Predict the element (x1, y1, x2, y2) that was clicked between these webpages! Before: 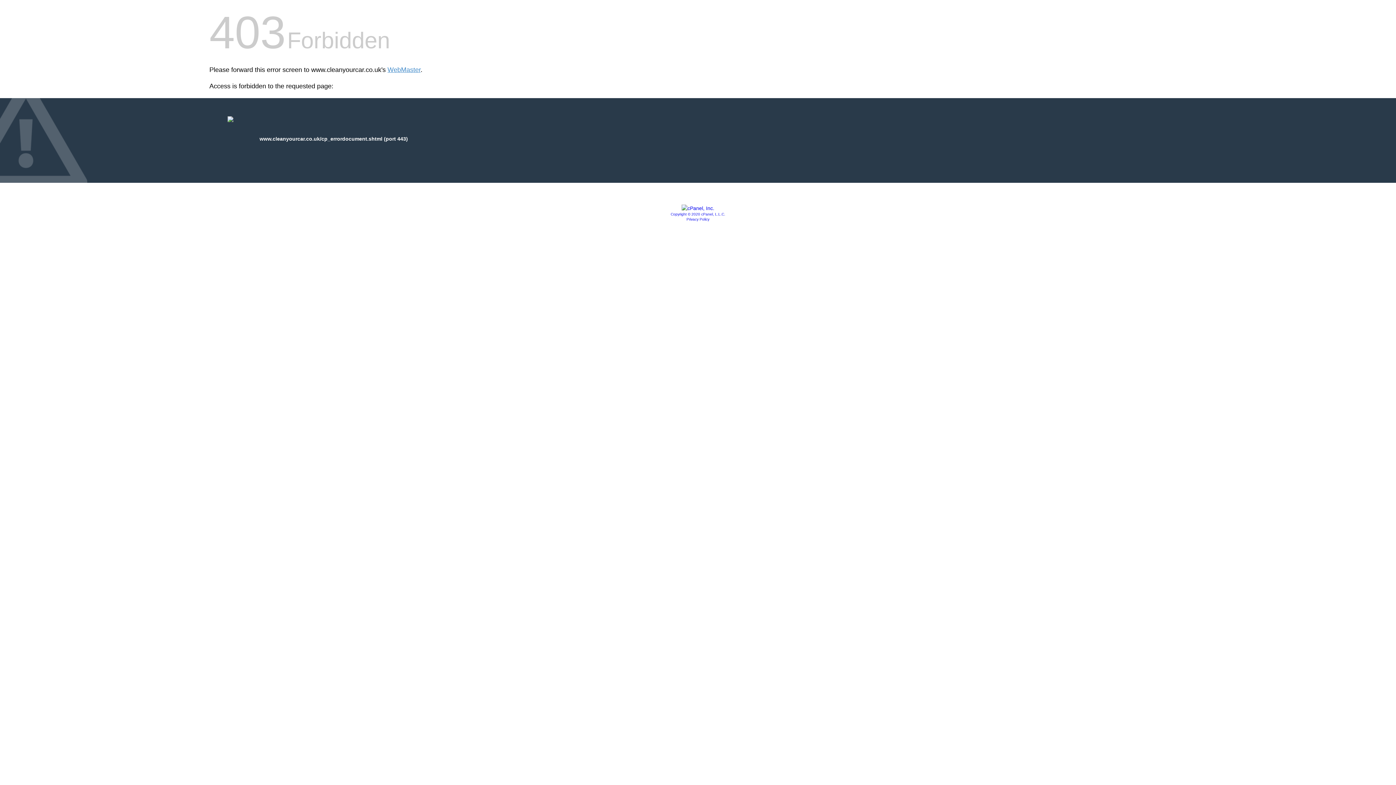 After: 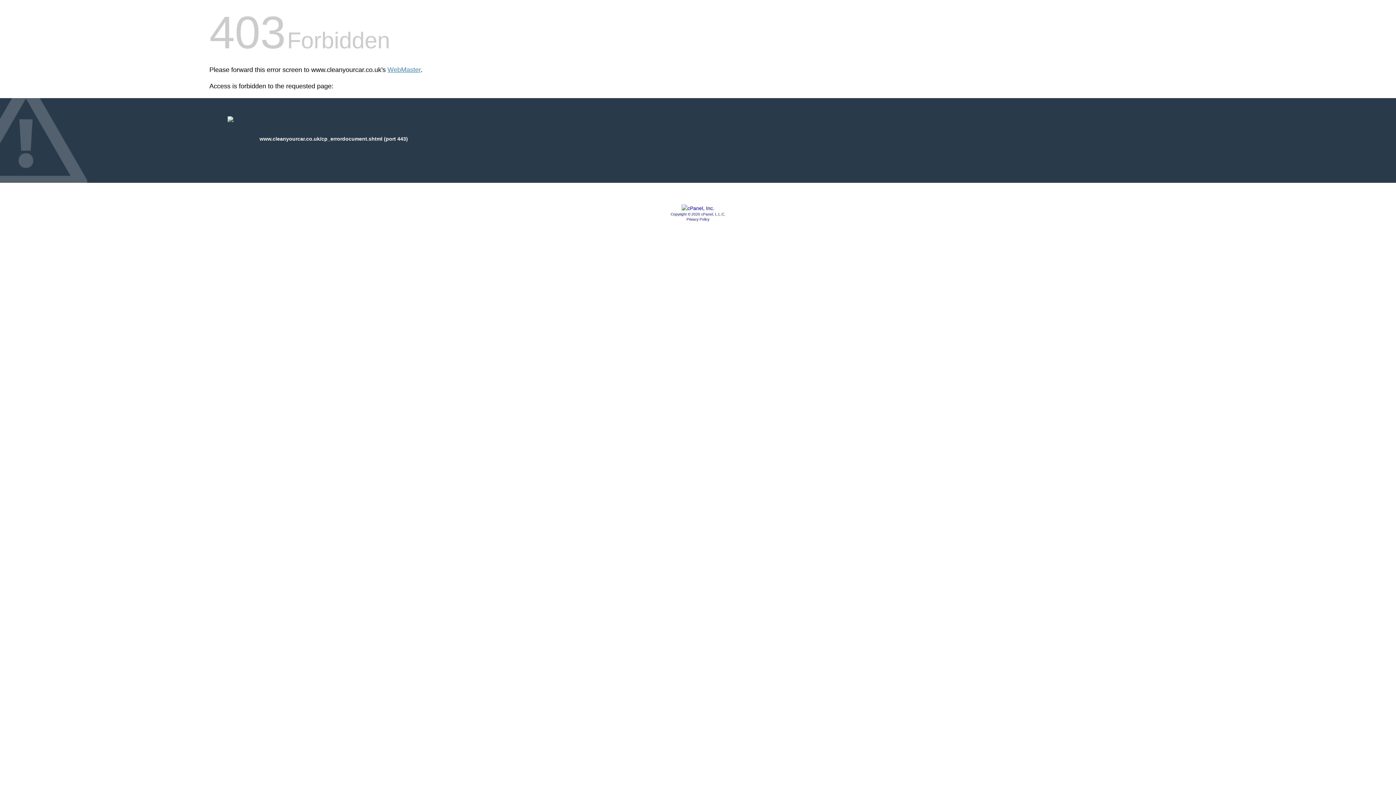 Action: label: Copyright © 2020 cPanel, L.L.C. bbox: (670, 212, 725, 216)